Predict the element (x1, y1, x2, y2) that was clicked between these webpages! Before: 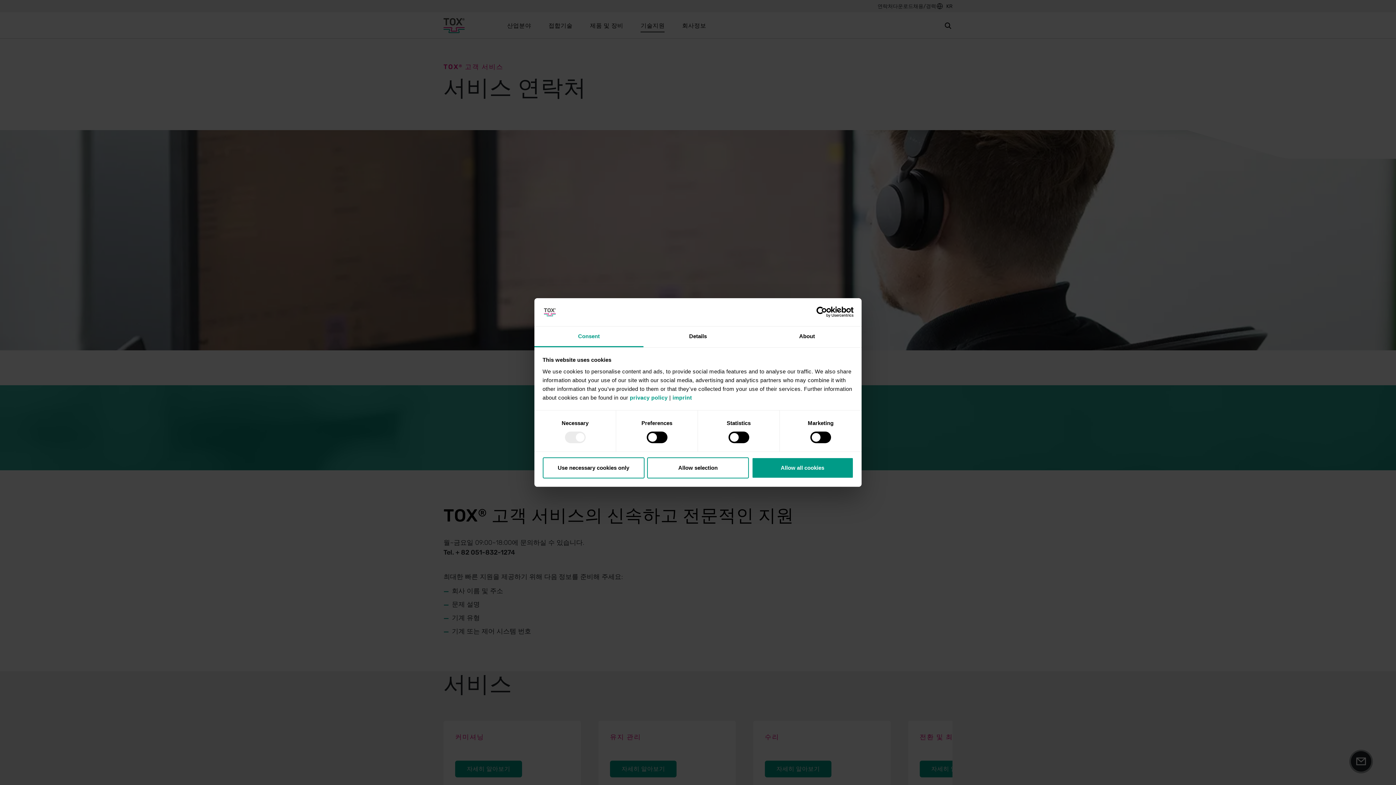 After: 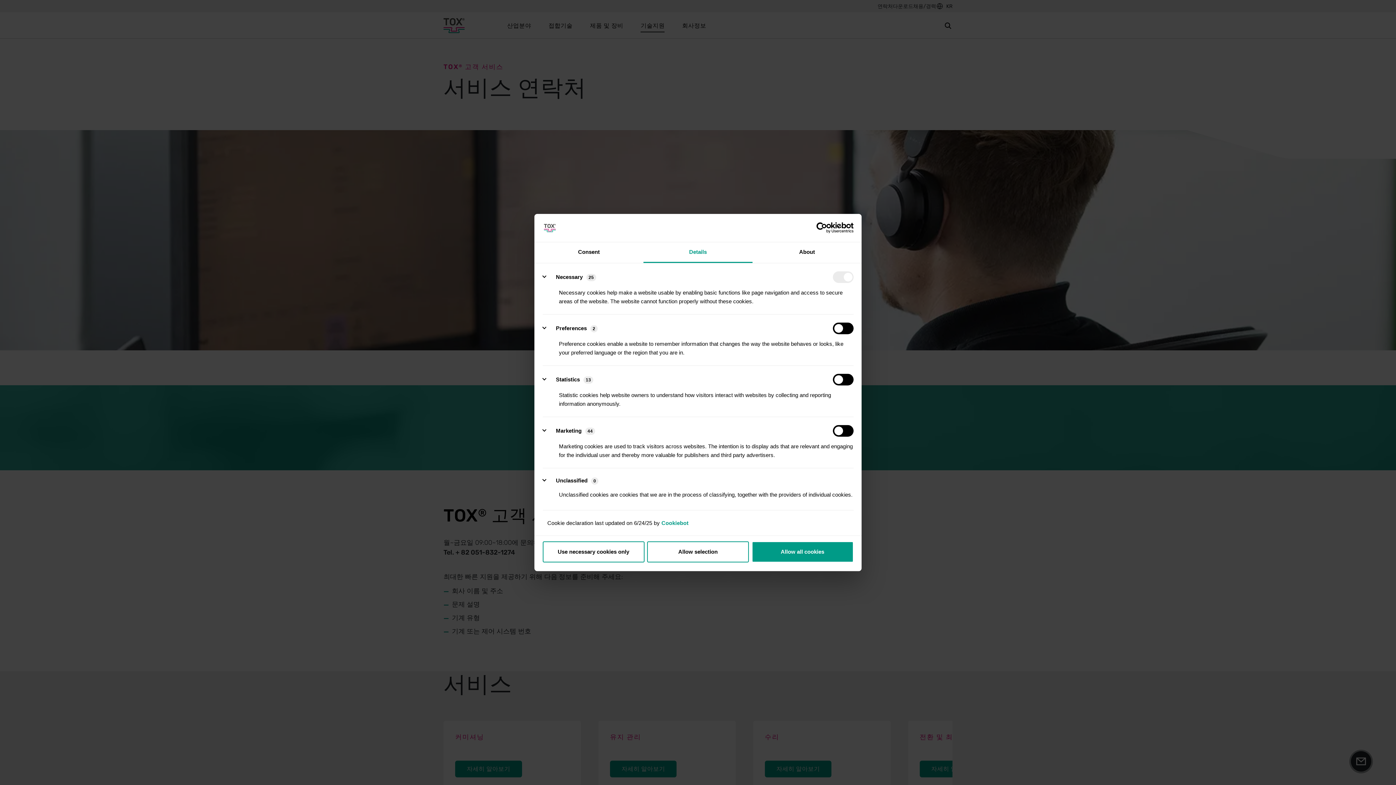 Action: label: Details bbox: (643, 326, 752, 347)